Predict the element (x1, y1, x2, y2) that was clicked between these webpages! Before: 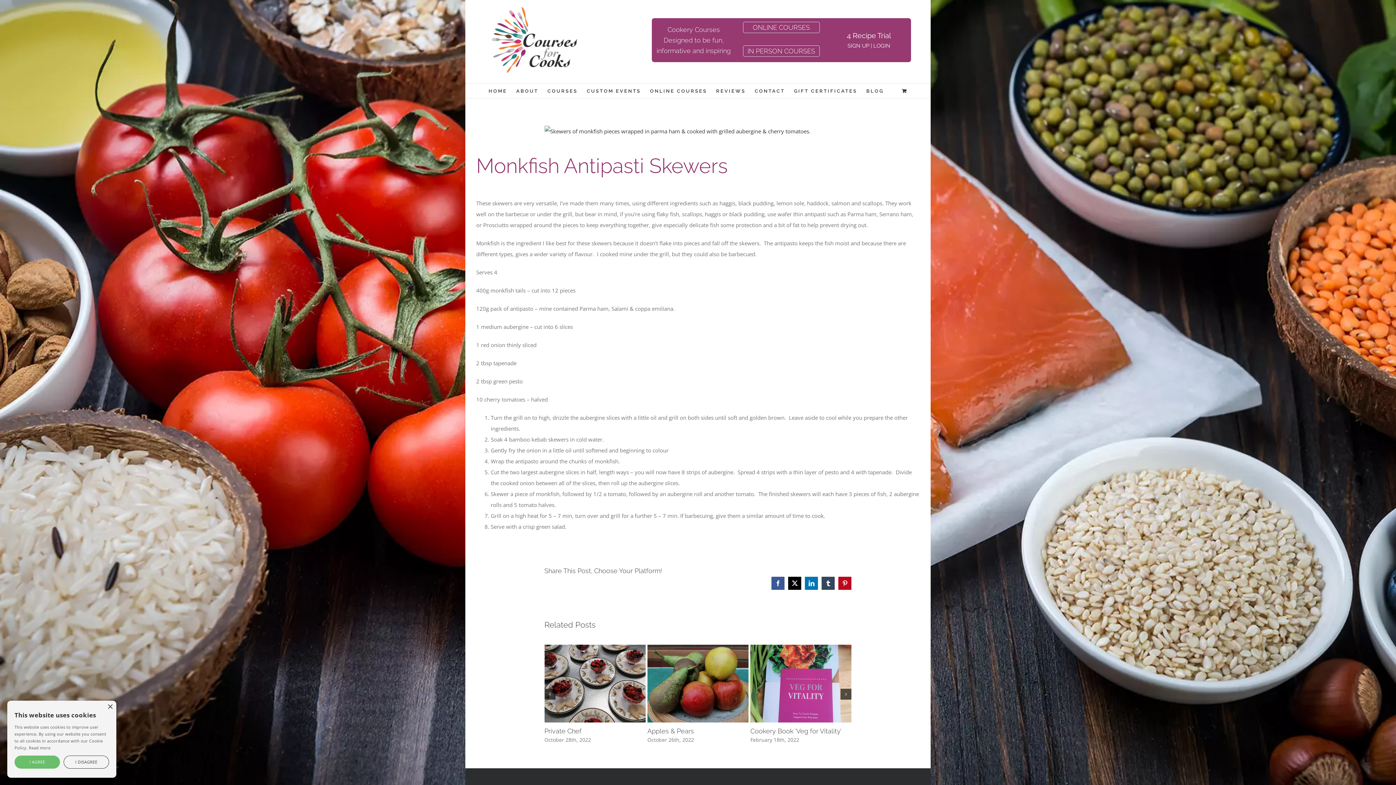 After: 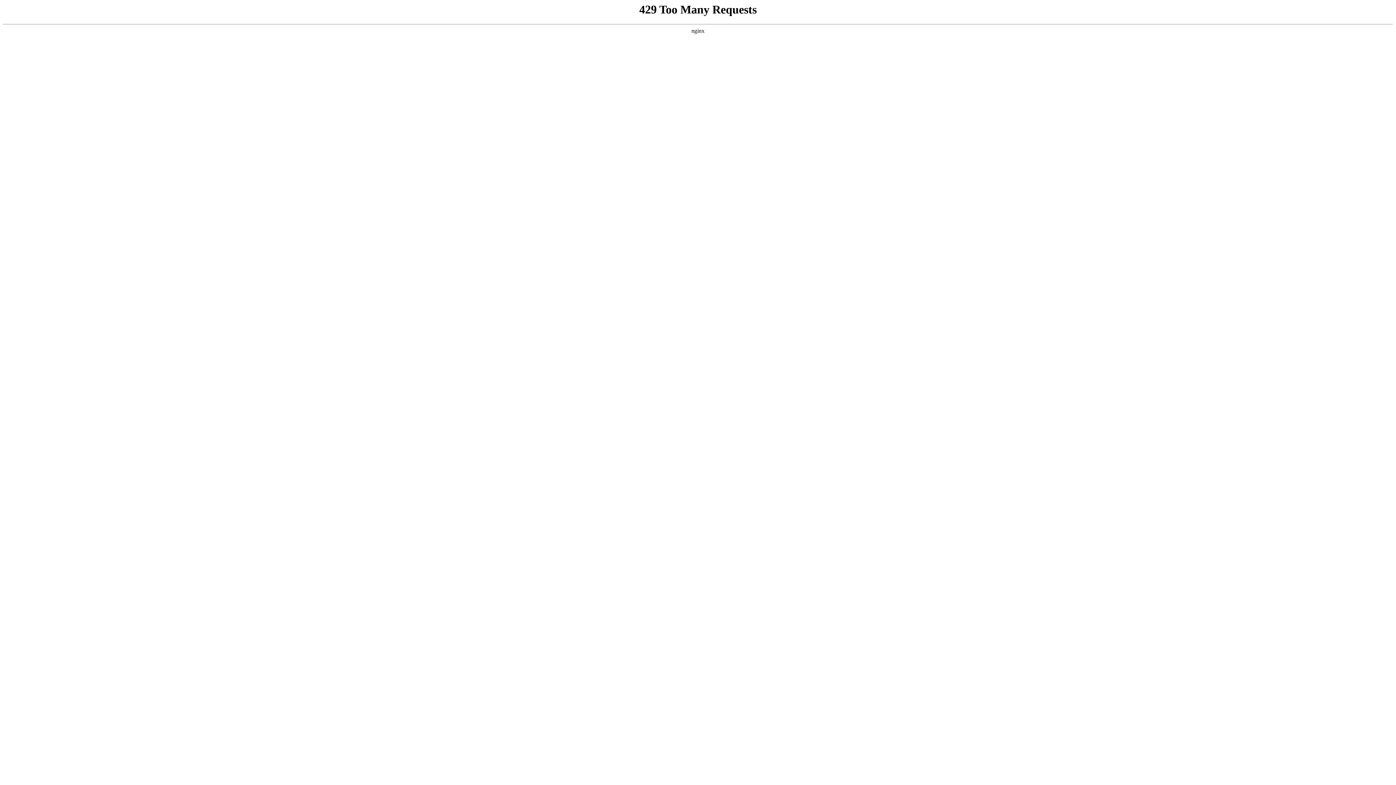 Action: bbox: (902, 83, 907, 98)